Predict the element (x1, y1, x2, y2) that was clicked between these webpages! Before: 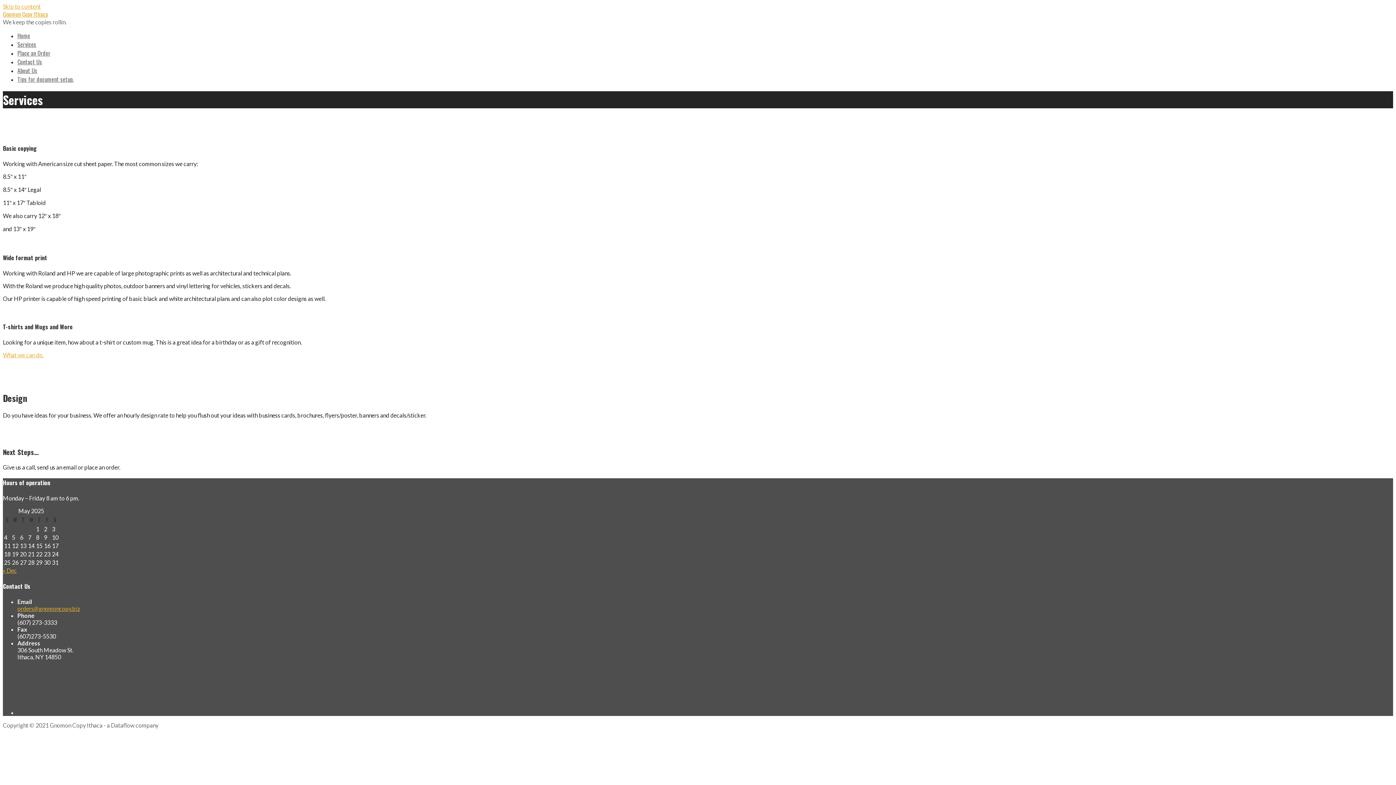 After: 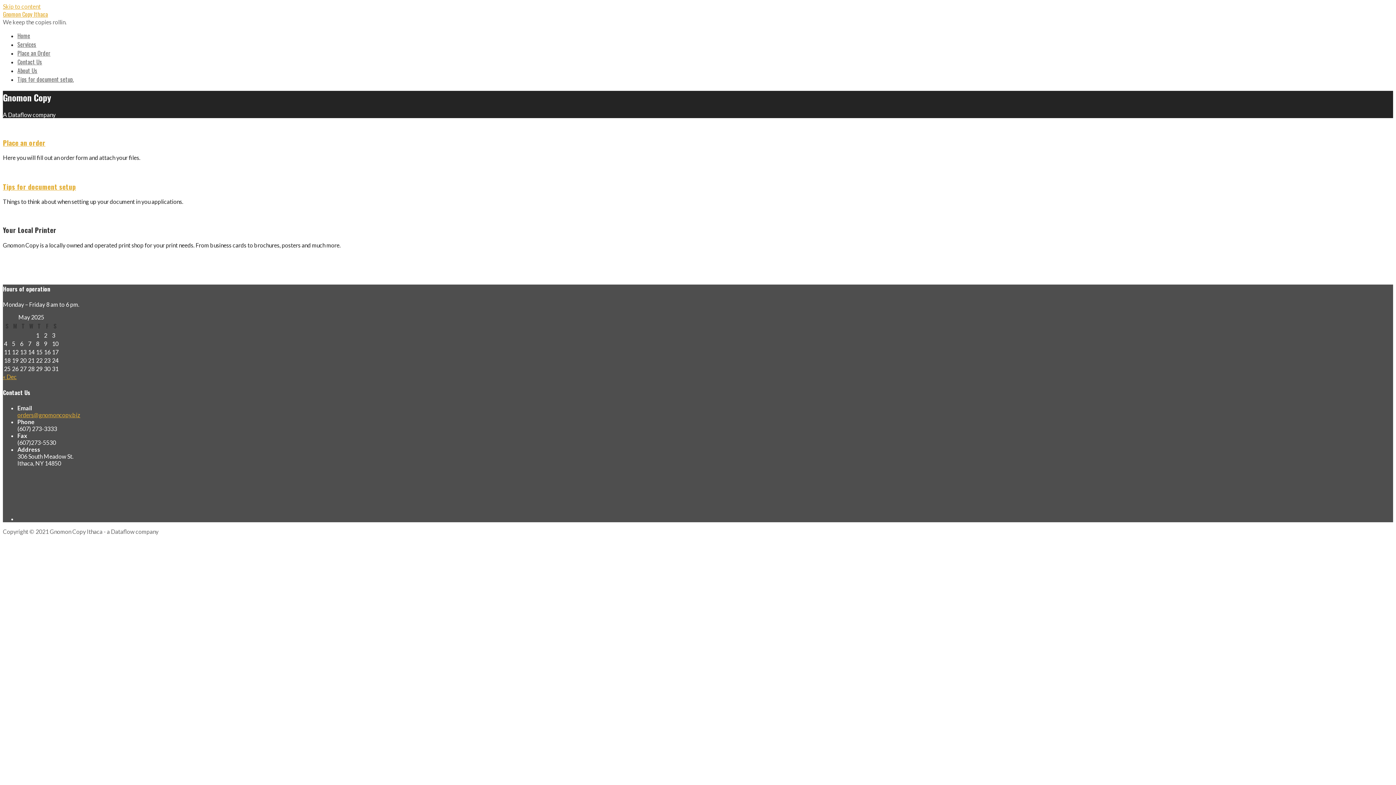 Action: label: Home bbox: (17, 31, 30, 40)